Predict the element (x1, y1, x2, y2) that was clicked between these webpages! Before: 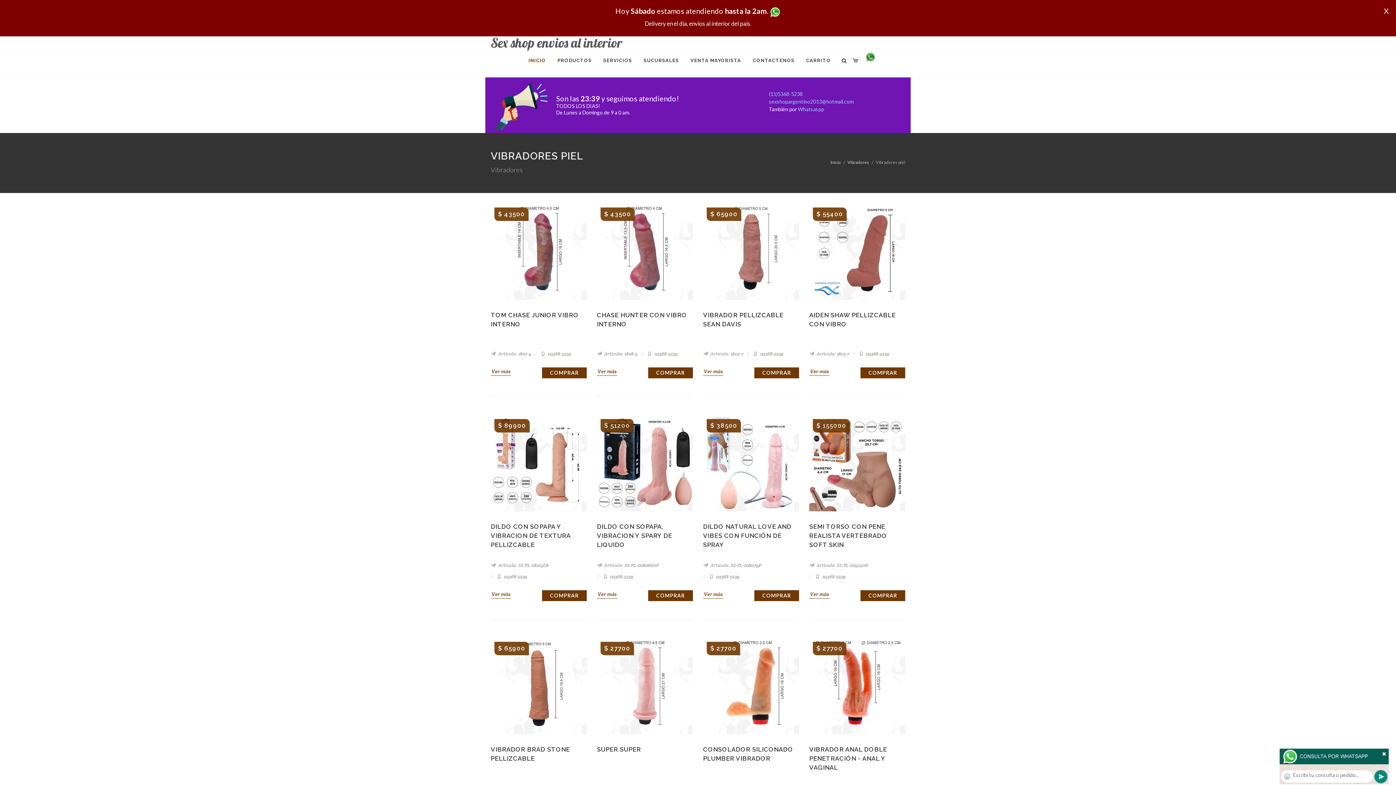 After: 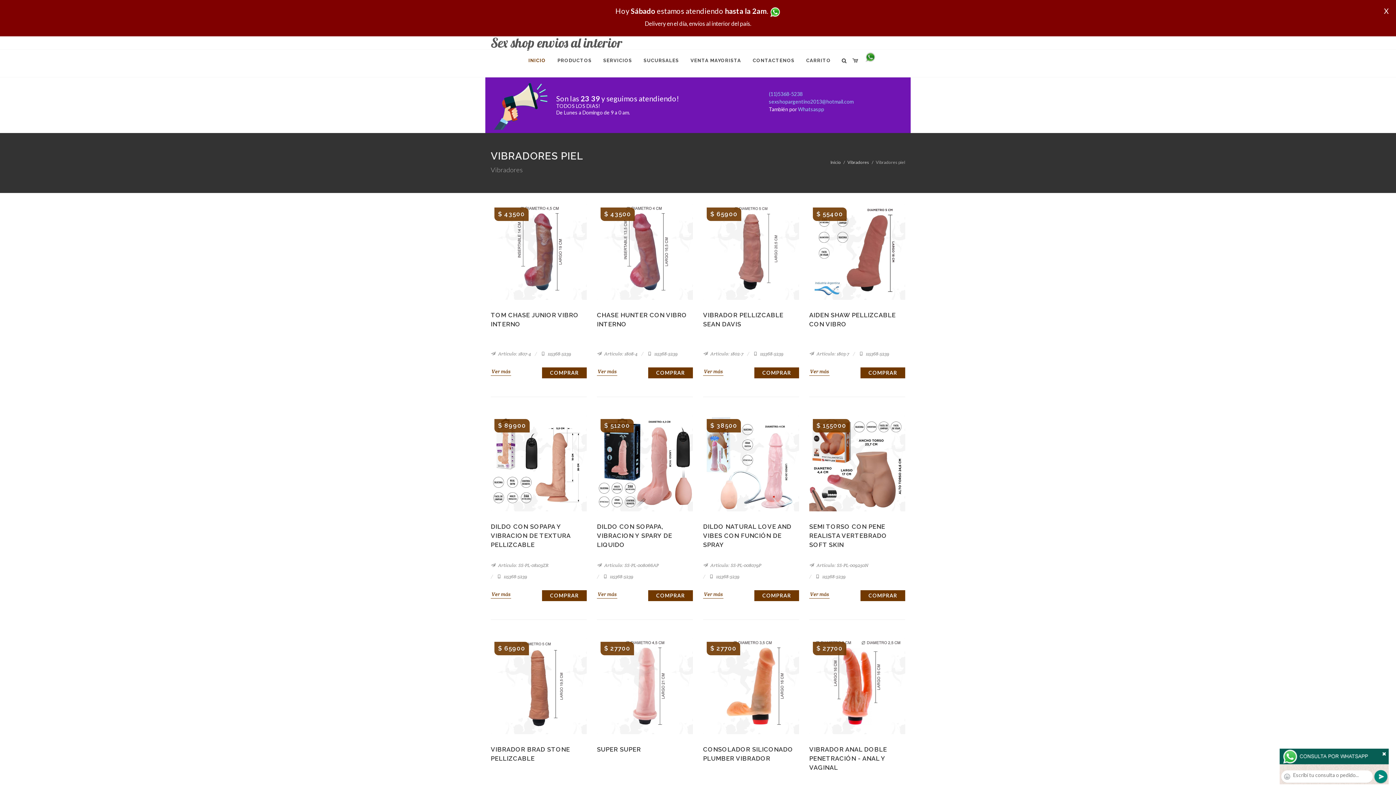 Action: bbox: (1280, 763, 1389, 769)